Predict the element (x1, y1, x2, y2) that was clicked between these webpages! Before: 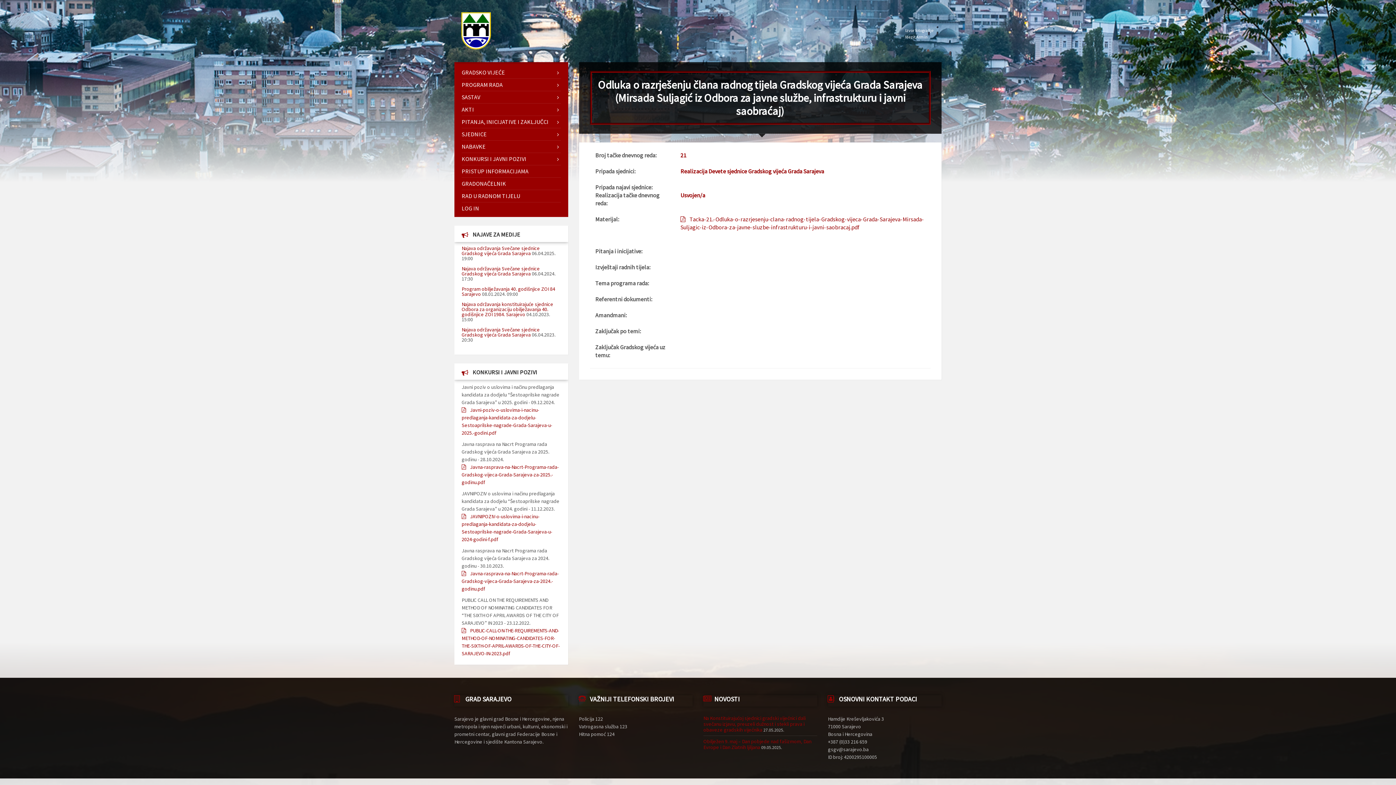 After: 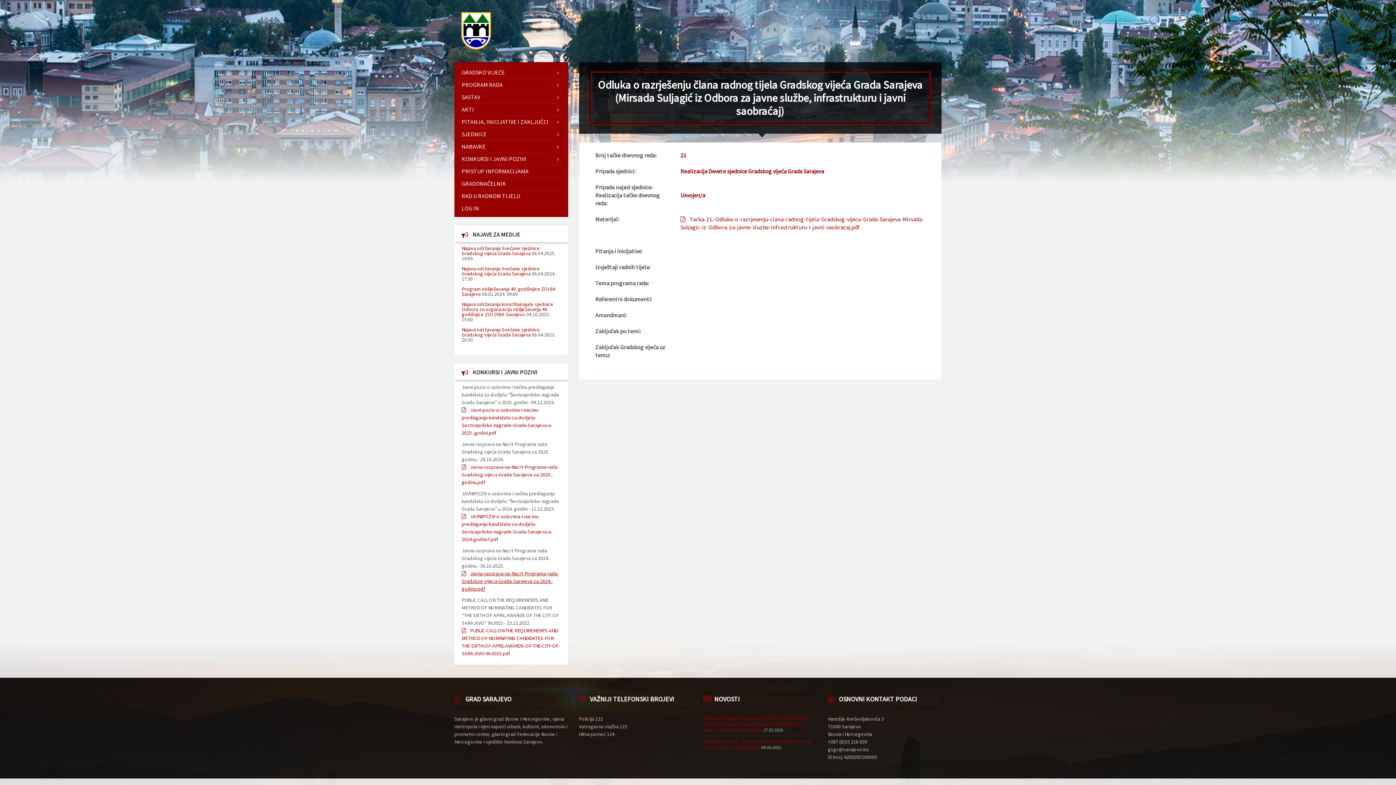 Action: label: Javna-rasprava-na-Nacrt-Programa-rada-Gradskog-vijeca-Grada-Sarajeva-za-2024.-godinu.pdf bbox: (461, 570, 558, 592)